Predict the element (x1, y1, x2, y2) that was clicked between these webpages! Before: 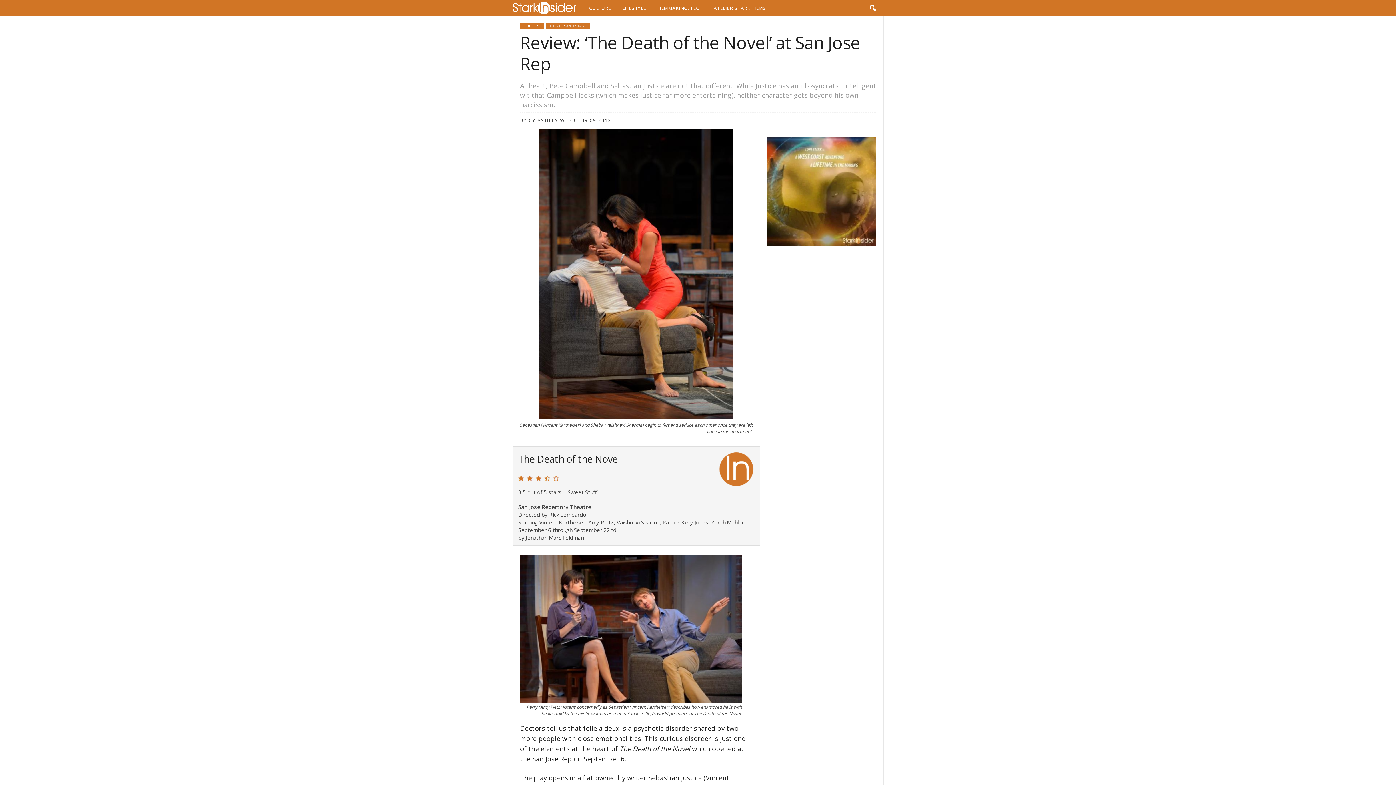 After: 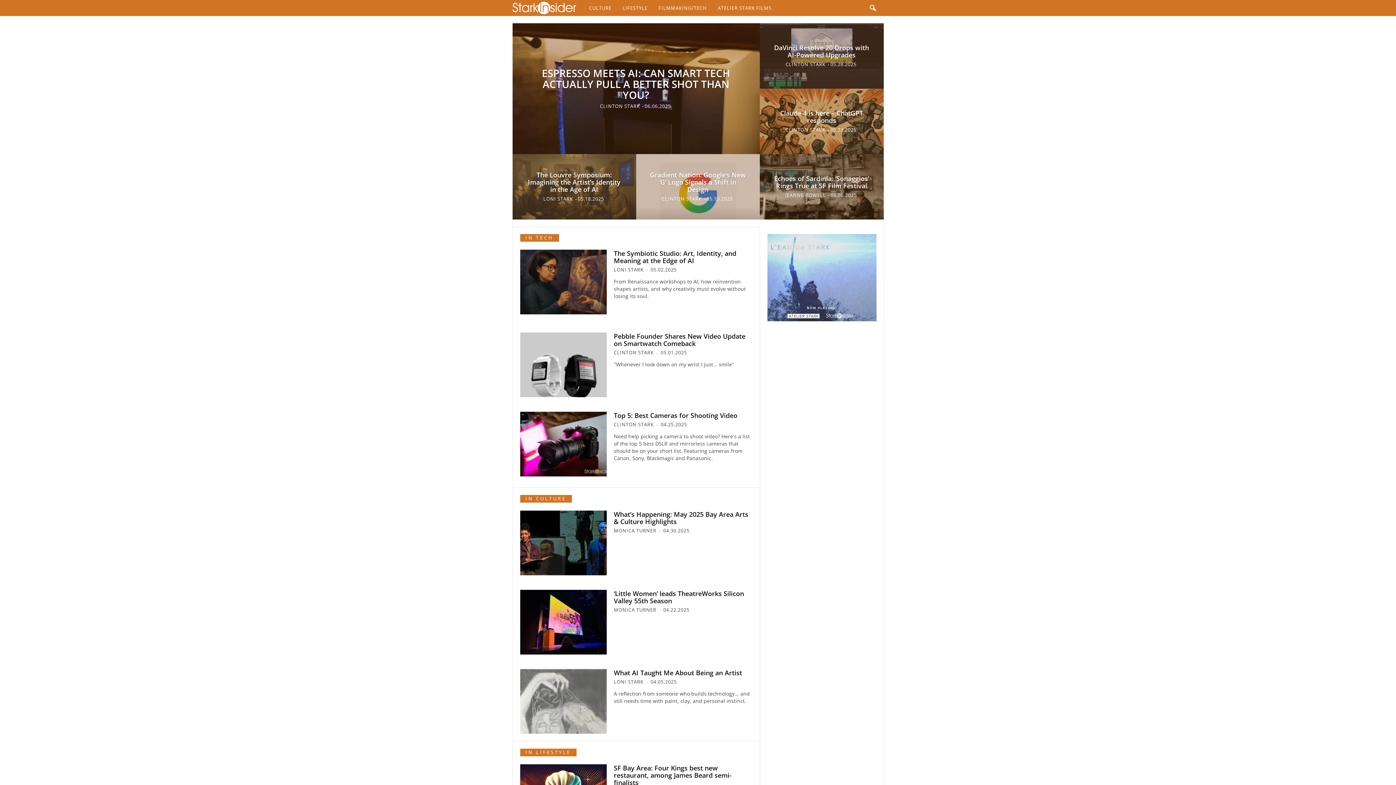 Action: bbox: (718, 450, 754, 488)